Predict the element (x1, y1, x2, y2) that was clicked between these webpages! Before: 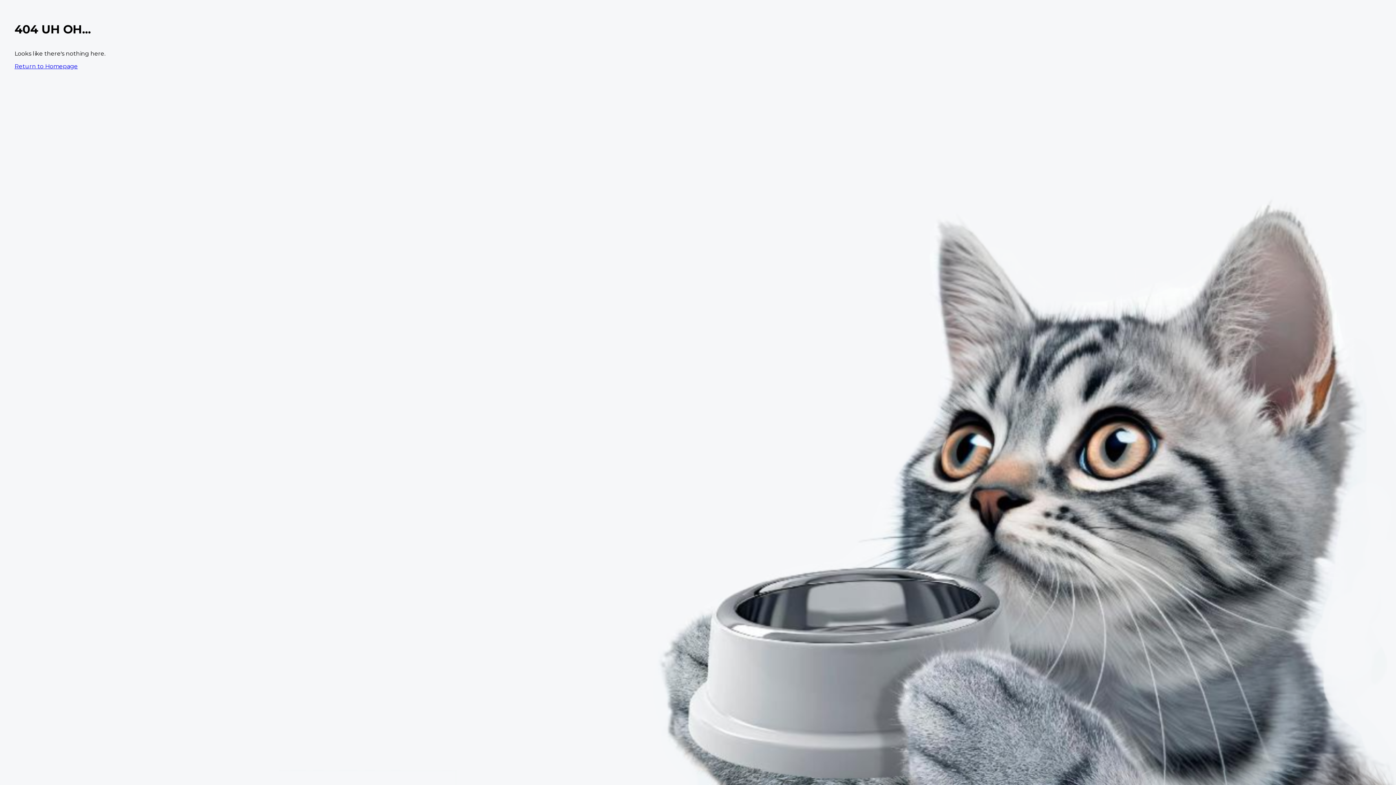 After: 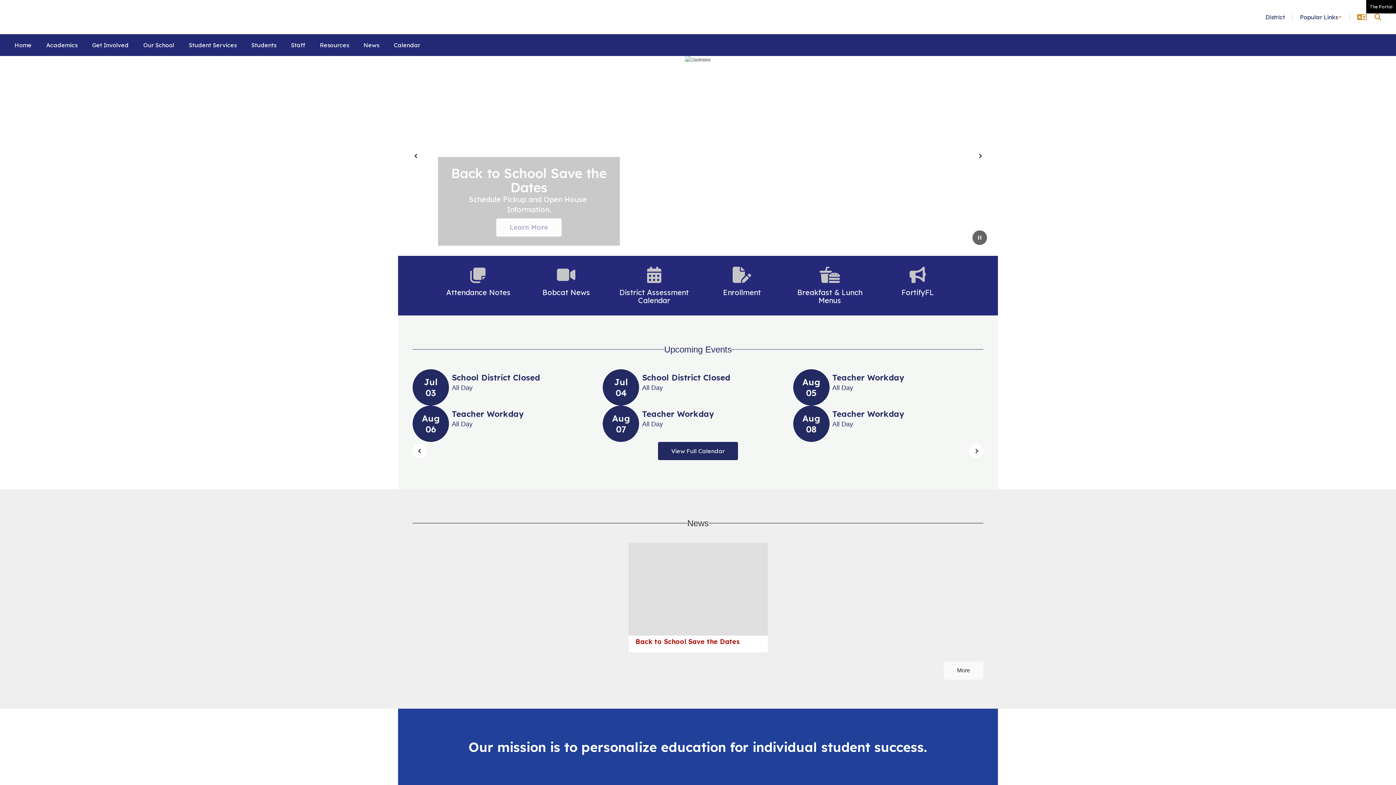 Action: bbox: (14, 62, 77, 69) label: Return to Homepage